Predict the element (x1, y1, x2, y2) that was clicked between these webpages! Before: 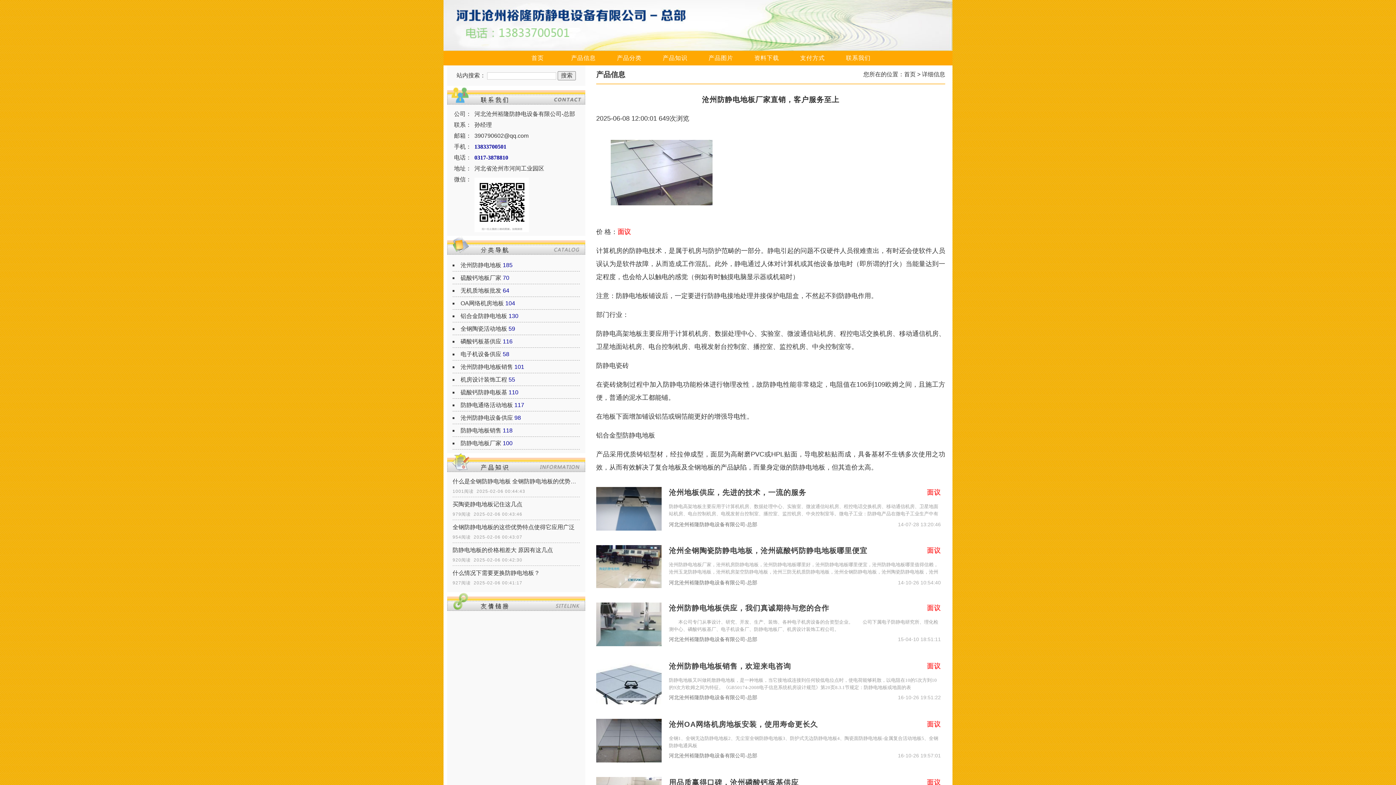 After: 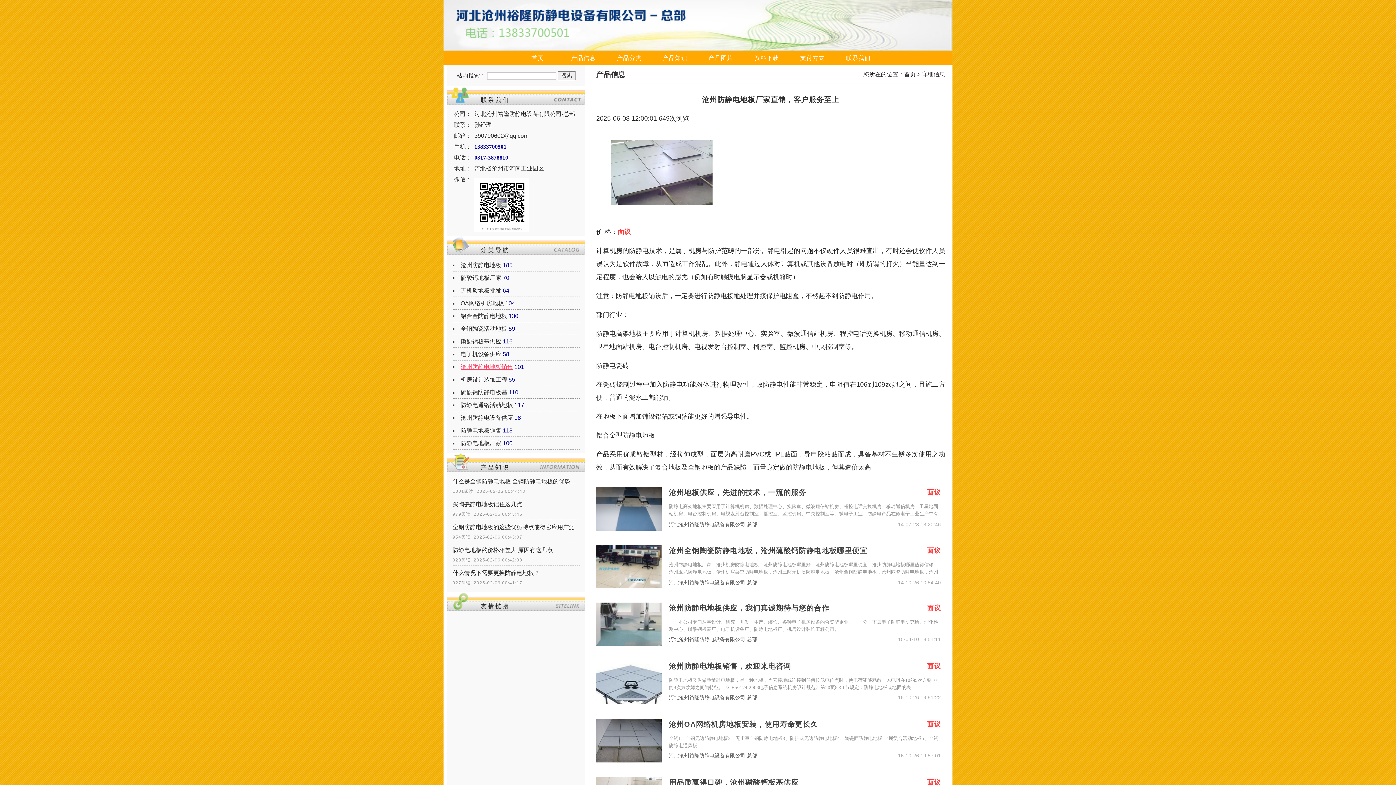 Action: label: 沧州防静电地板销售 bbox: (460, 364, 513, 370)